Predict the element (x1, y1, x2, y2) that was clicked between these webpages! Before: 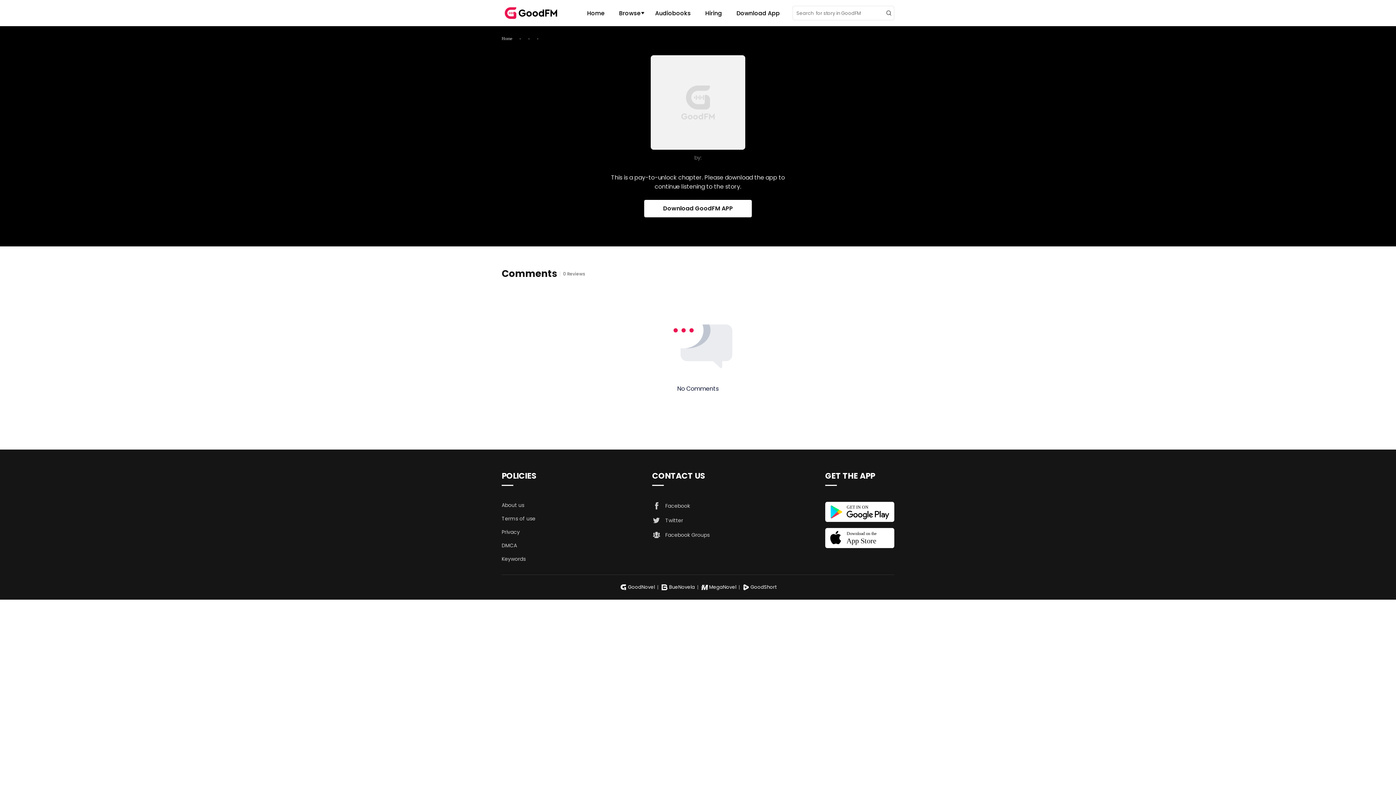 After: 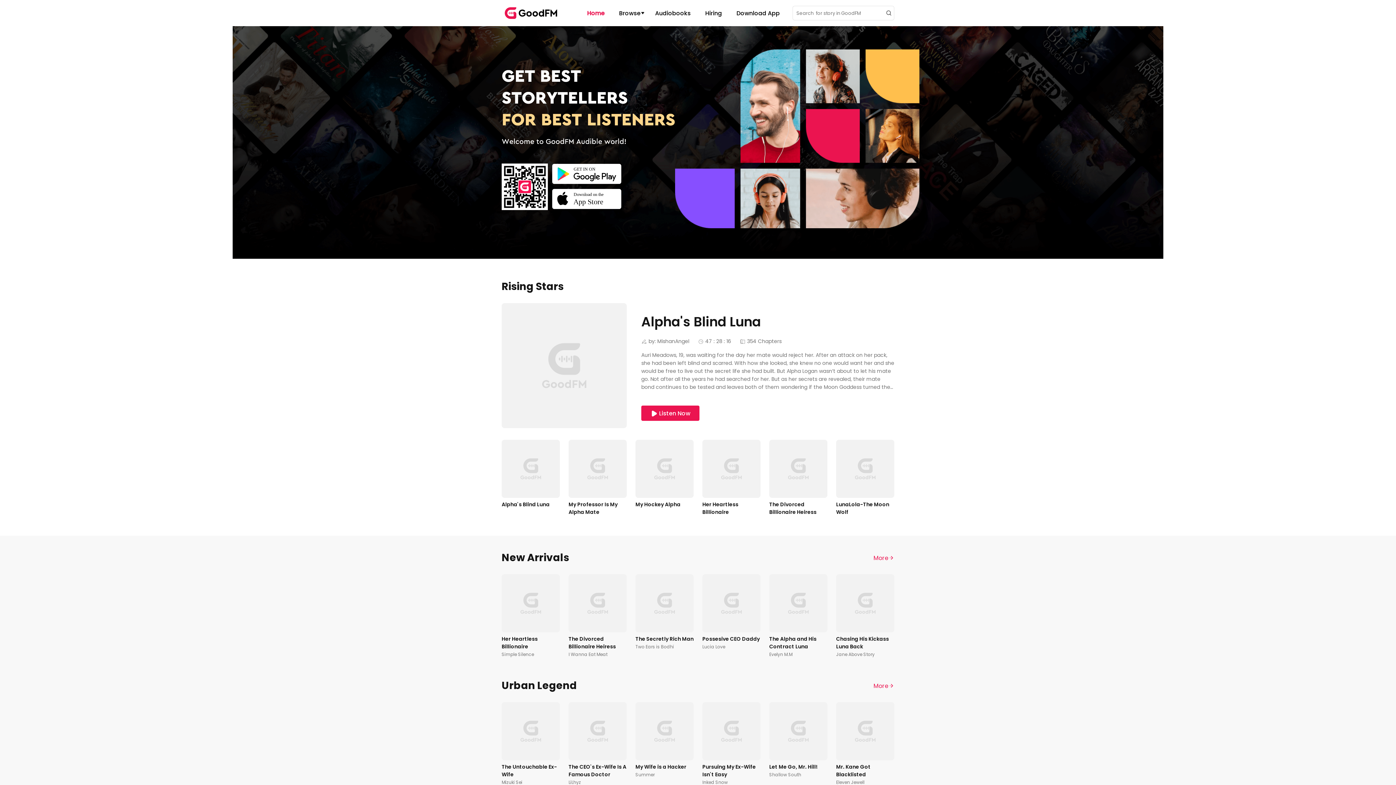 Action: bbox: (528, 36, 529, 41) label: -